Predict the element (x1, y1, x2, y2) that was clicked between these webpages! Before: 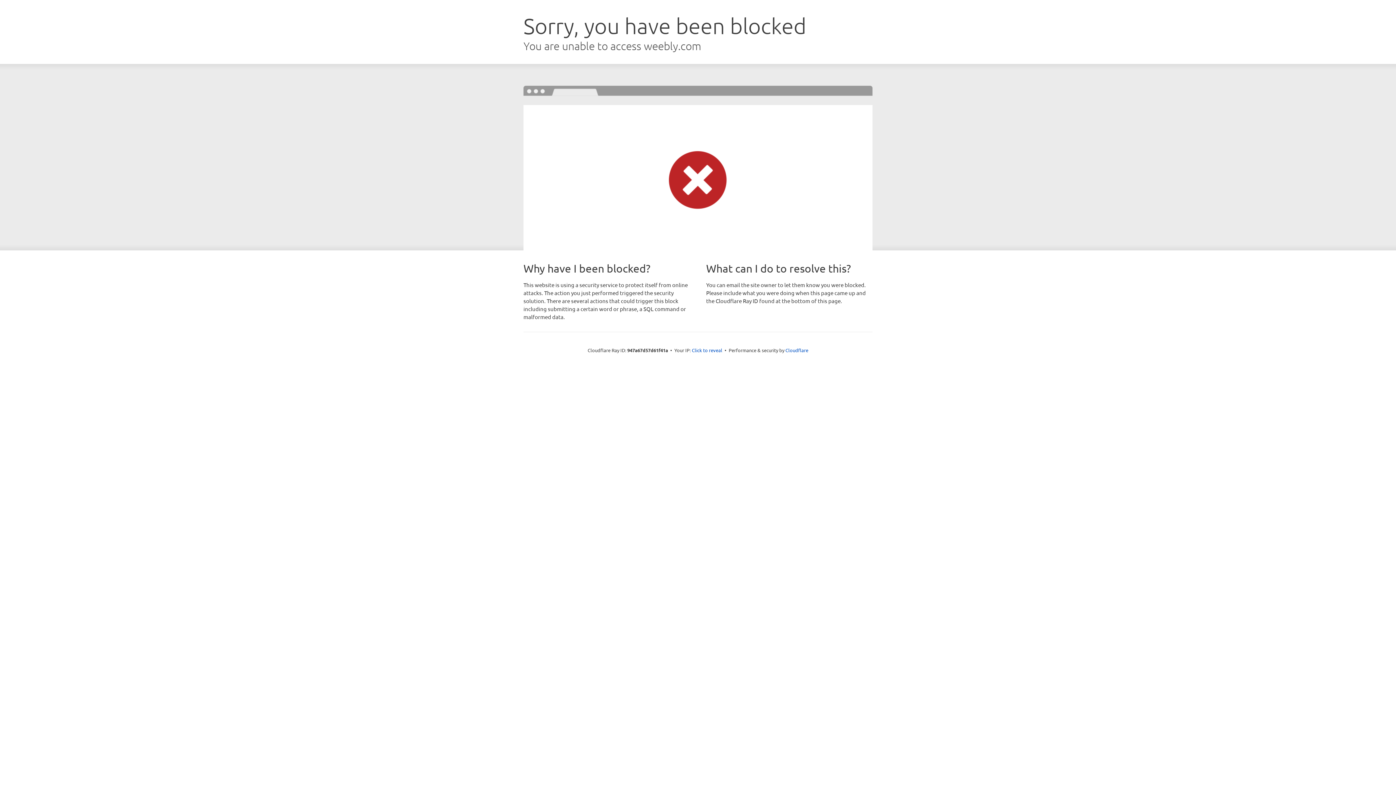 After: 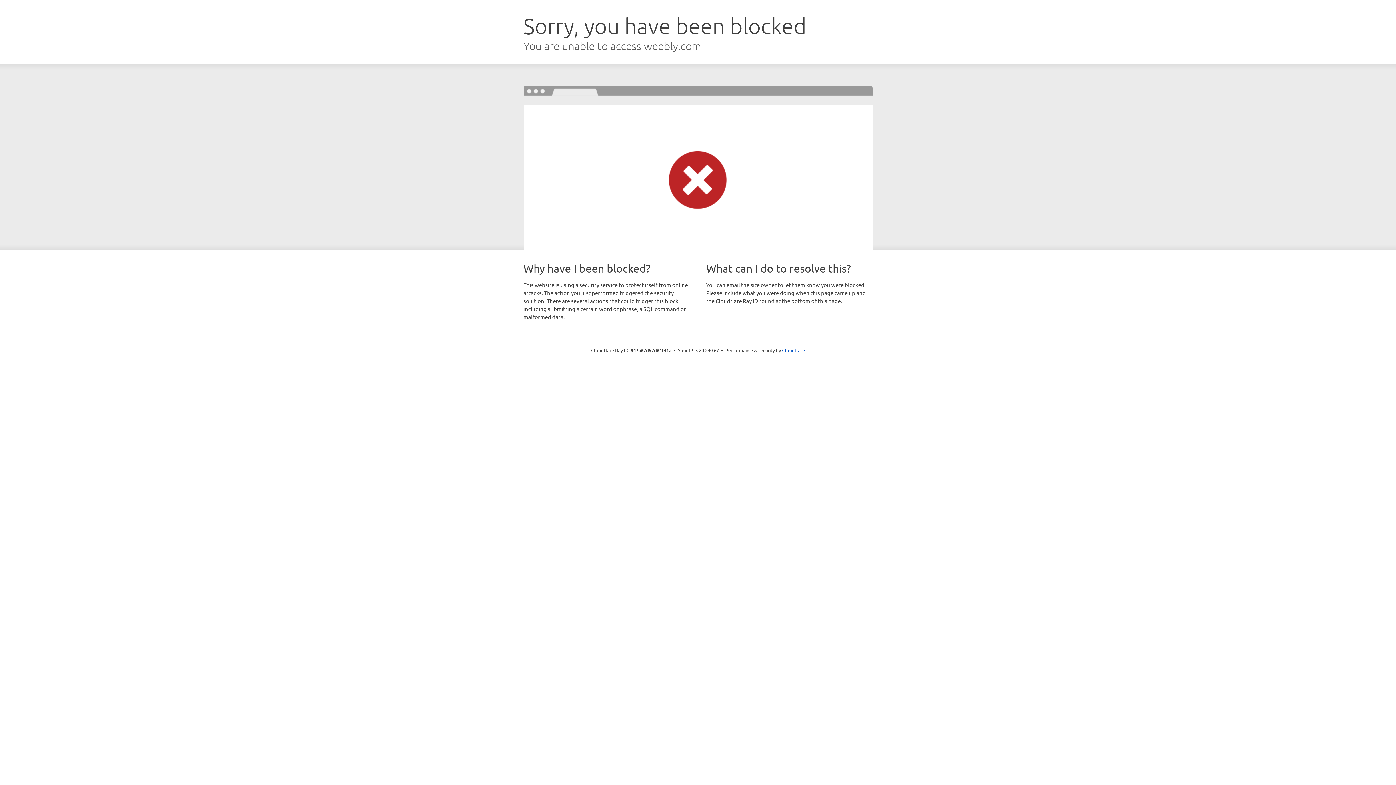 Action: bbox: (692, 346, 722, 353) label: Click to reveal